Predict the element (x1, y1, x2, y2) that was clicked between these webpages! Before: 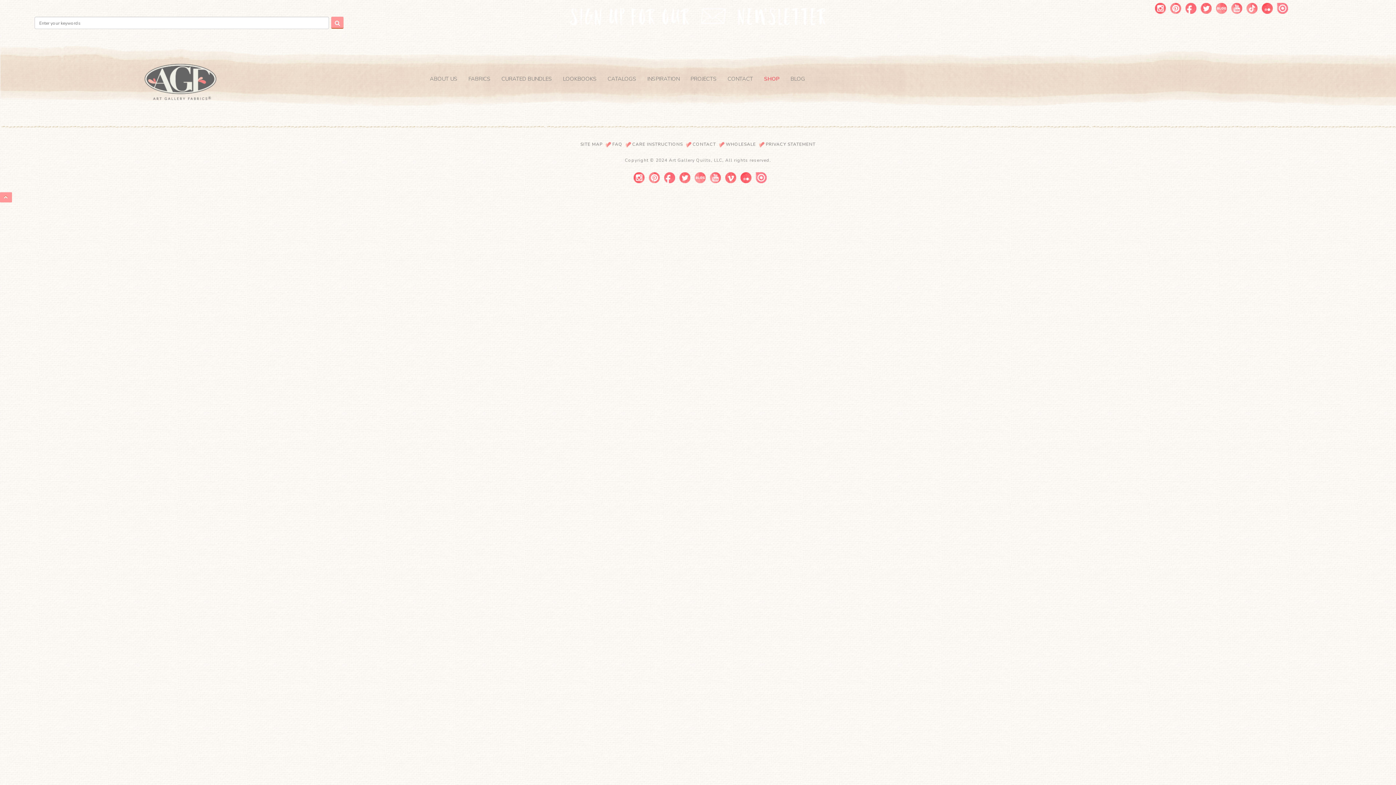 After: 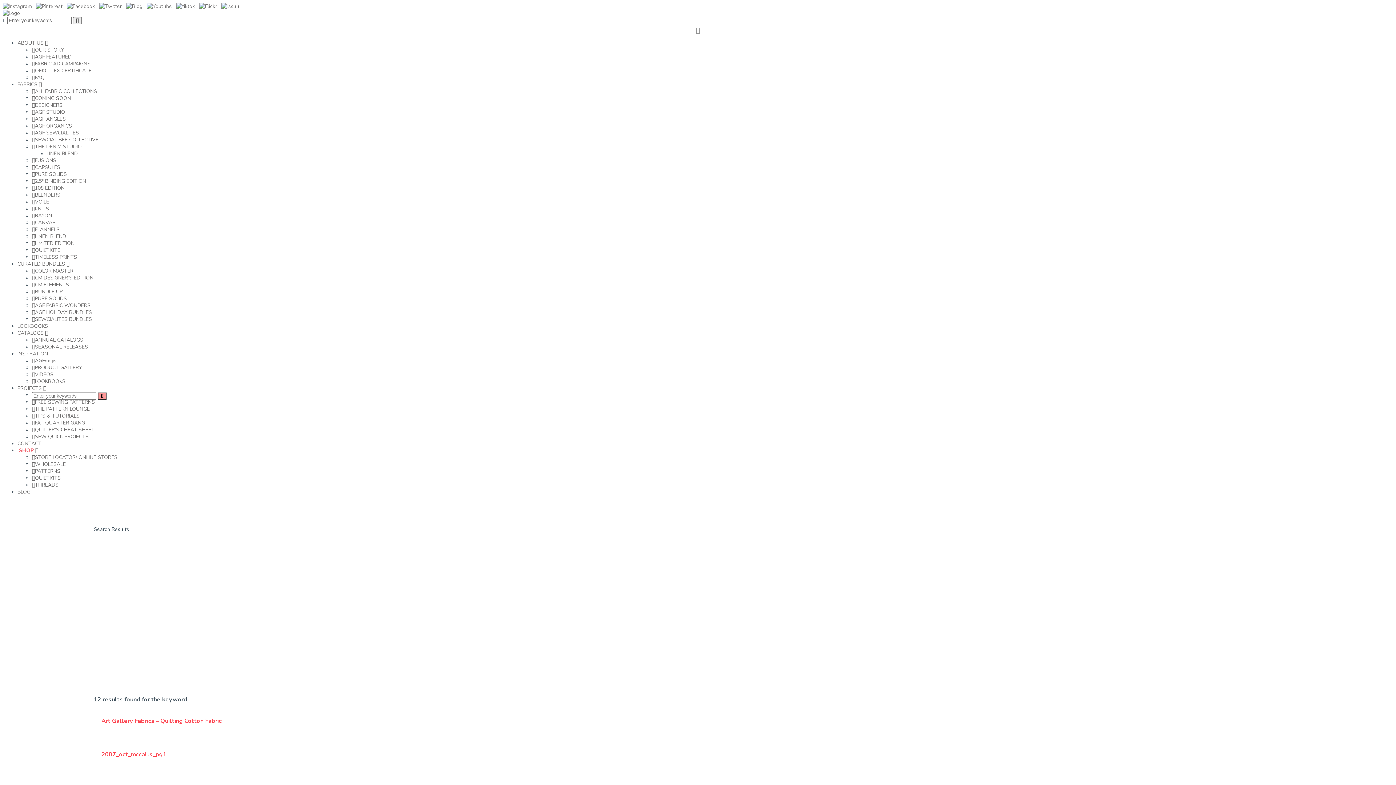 Action: bbox: (331, 16, 343, 28)